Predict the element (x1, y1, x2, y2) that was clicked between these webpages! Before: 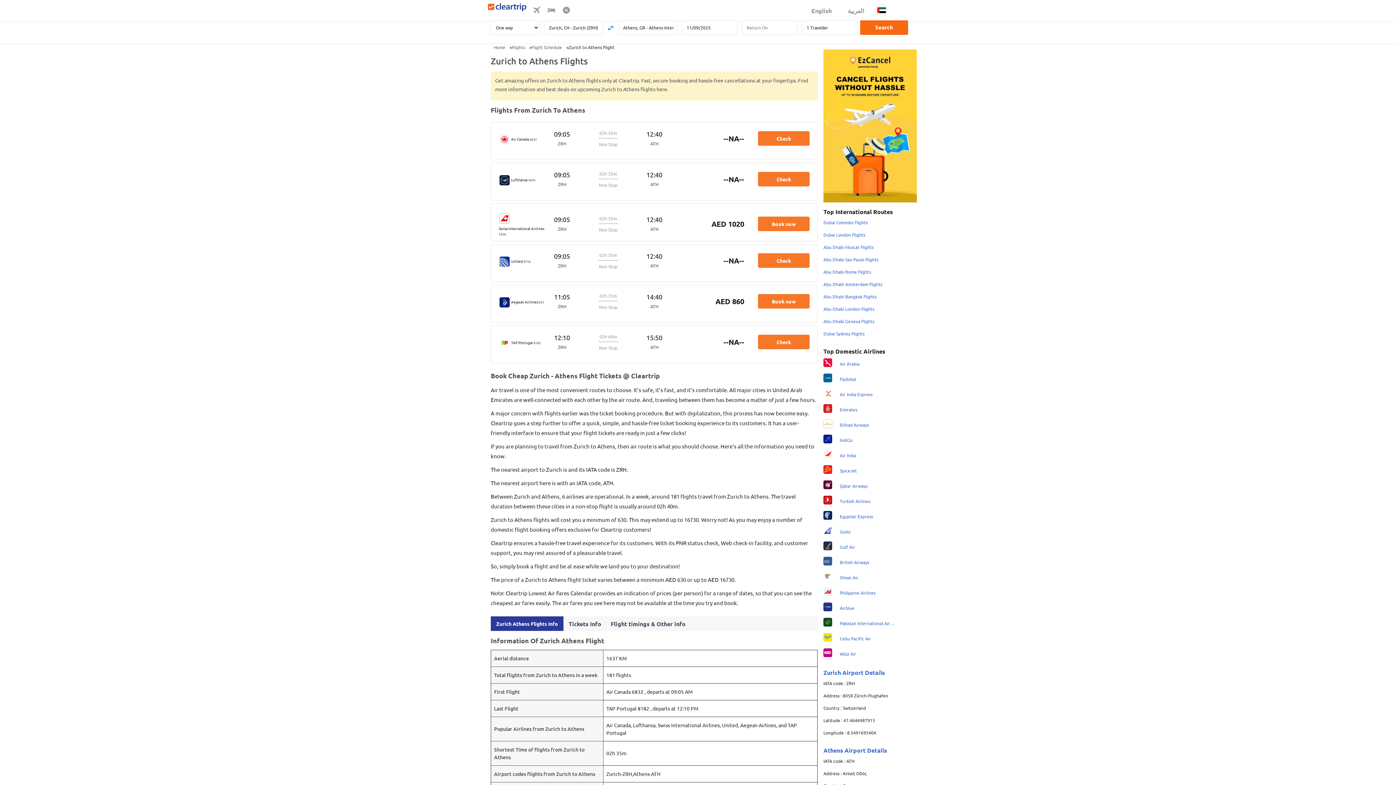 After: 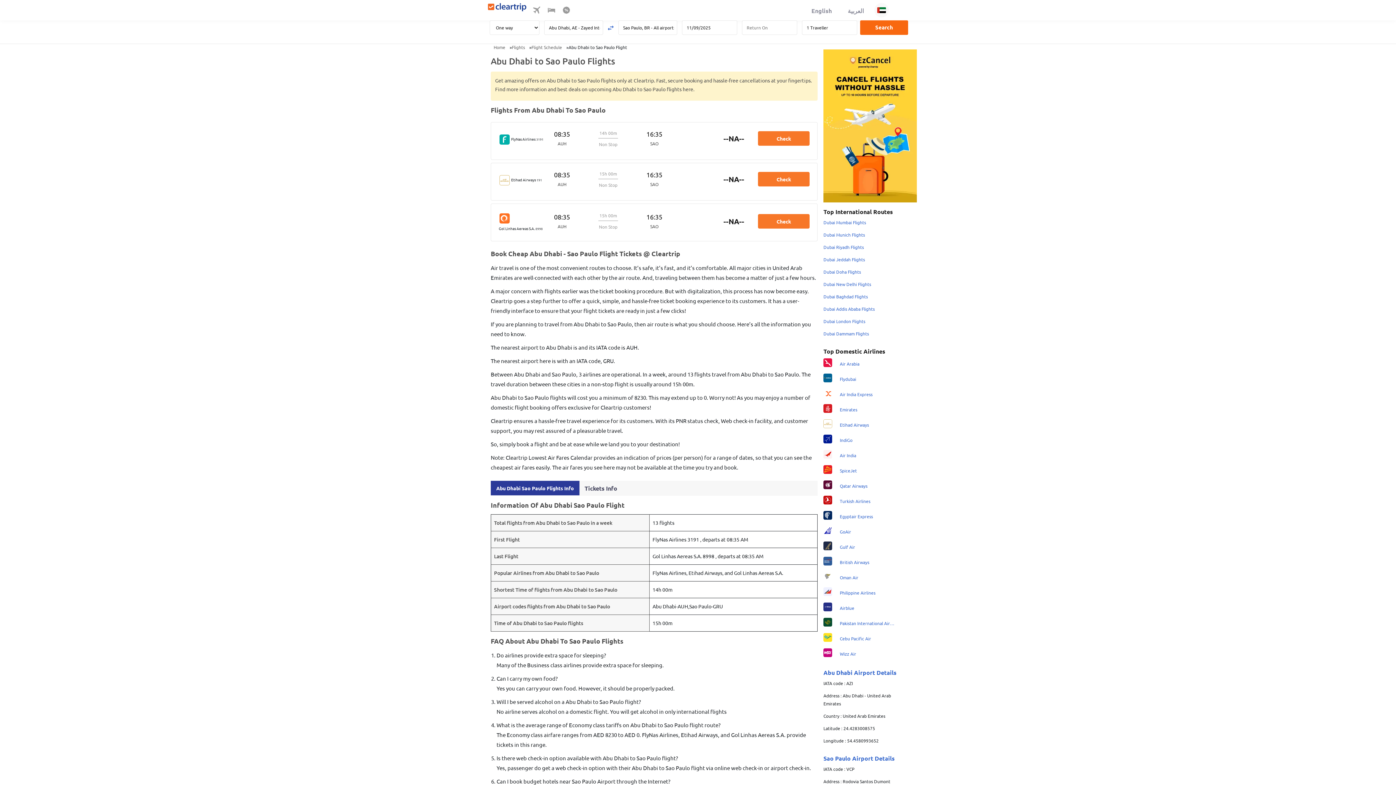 Action: label: Abu Dhabi Sao Paulo Flights bbox: (823, 256, 878, 262)